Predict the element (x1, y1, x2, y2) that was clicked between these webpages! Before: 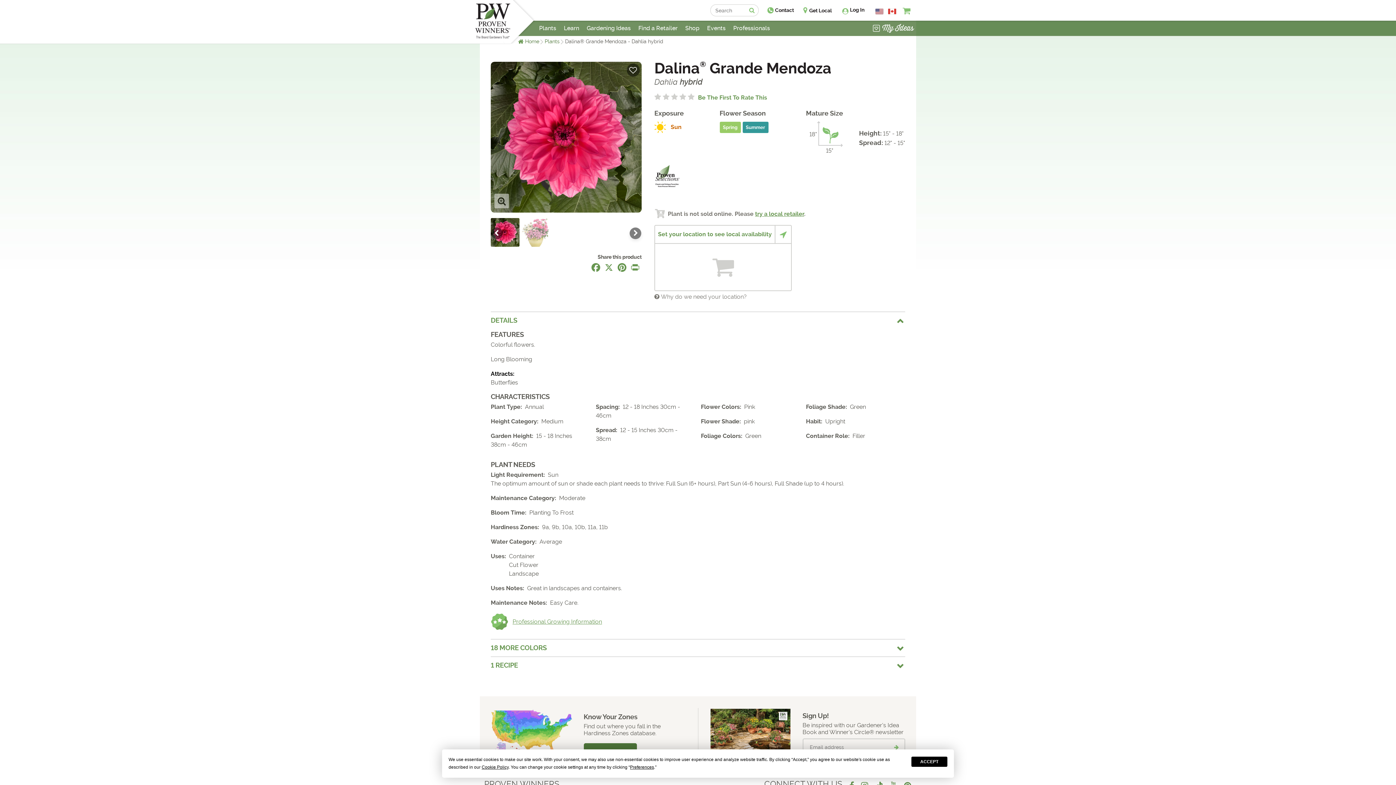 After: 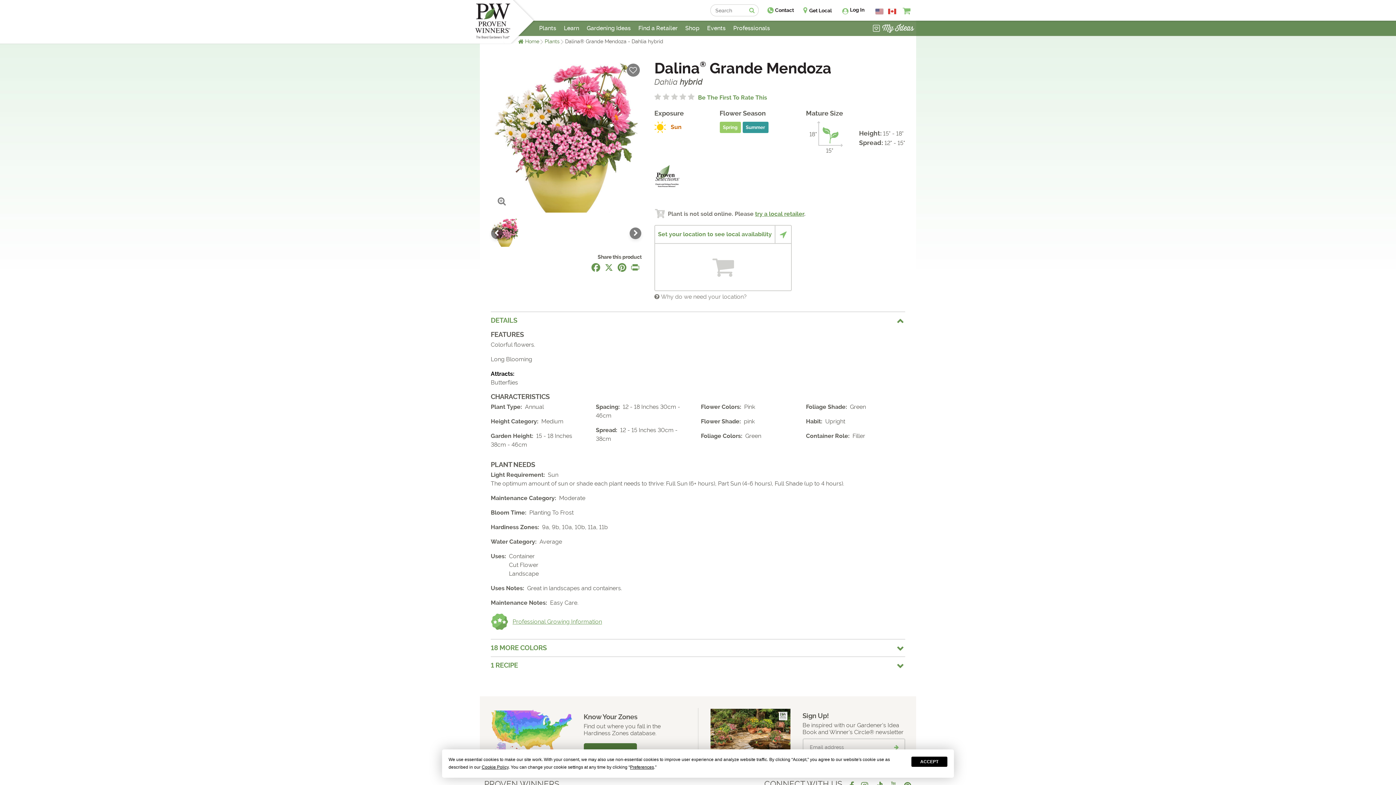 Action: bbox: (491, 227, 502, 239)